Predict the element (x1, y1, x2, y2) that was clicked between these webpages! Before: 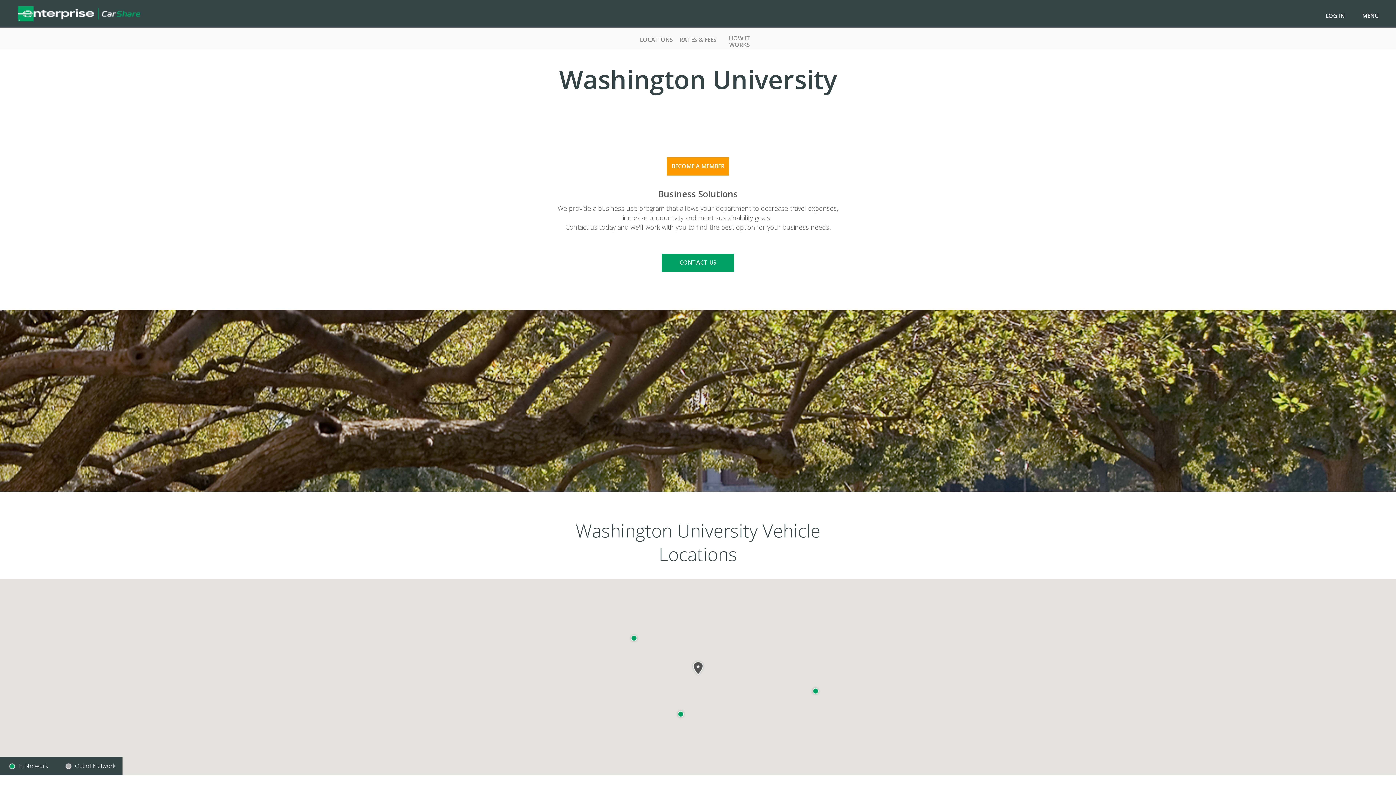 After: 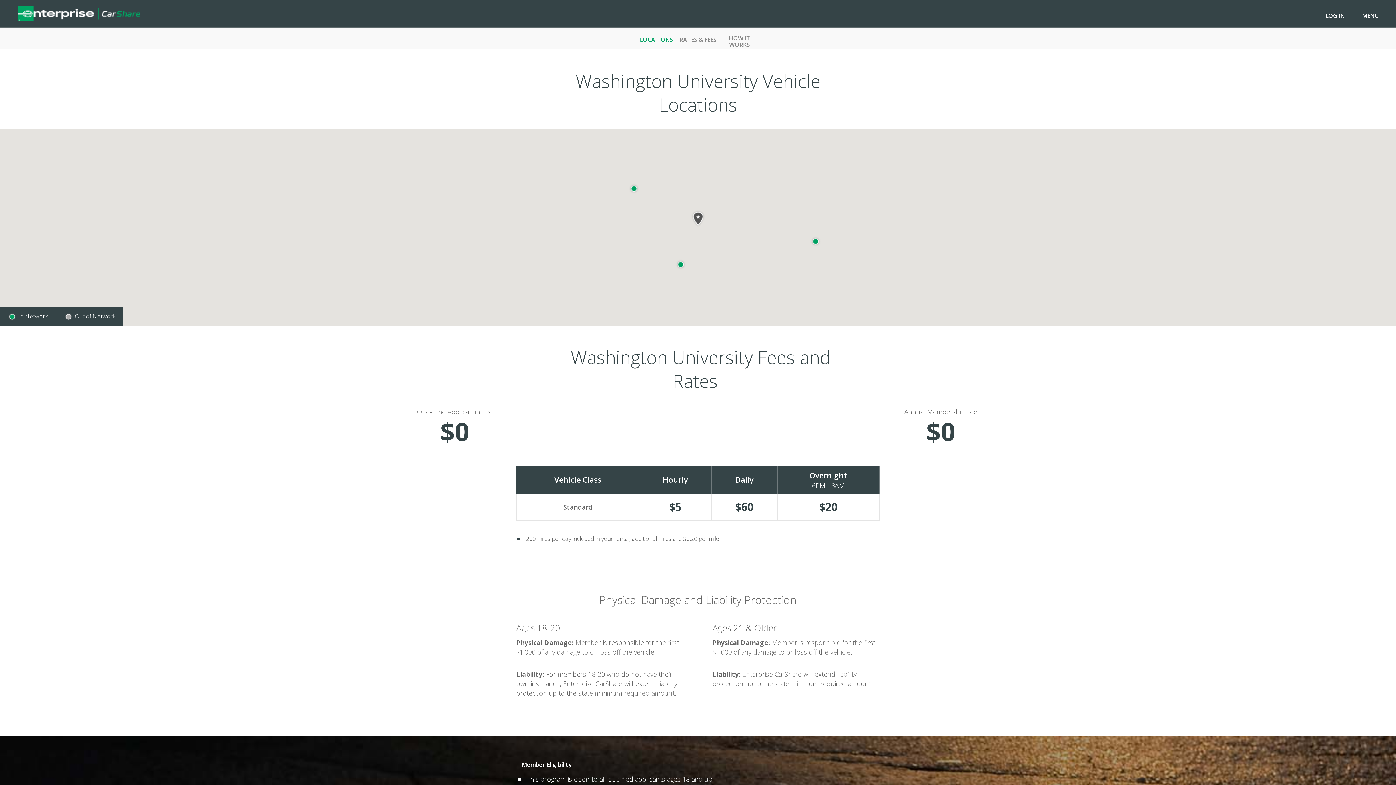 Action: bbox: (640, 36, 673, 42) label: LOCATIONS